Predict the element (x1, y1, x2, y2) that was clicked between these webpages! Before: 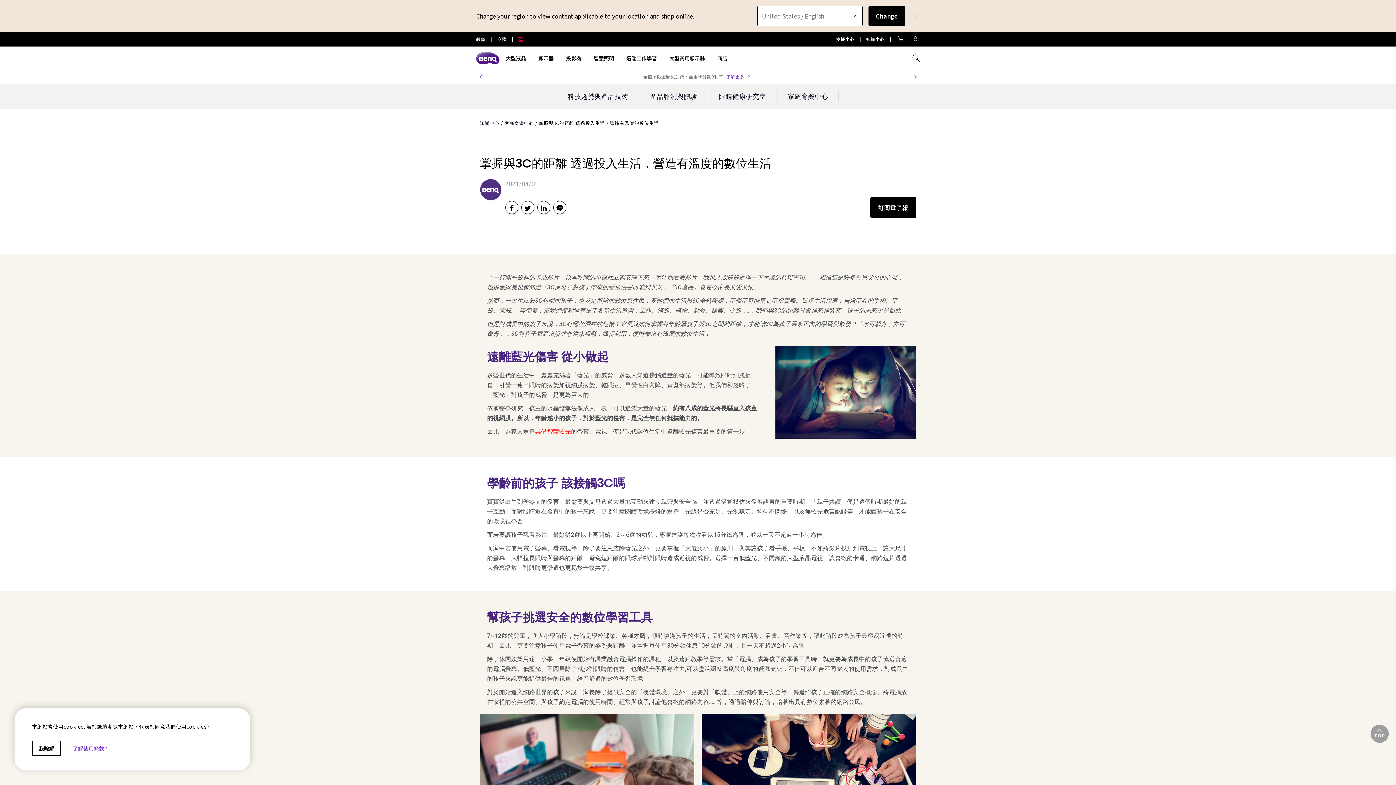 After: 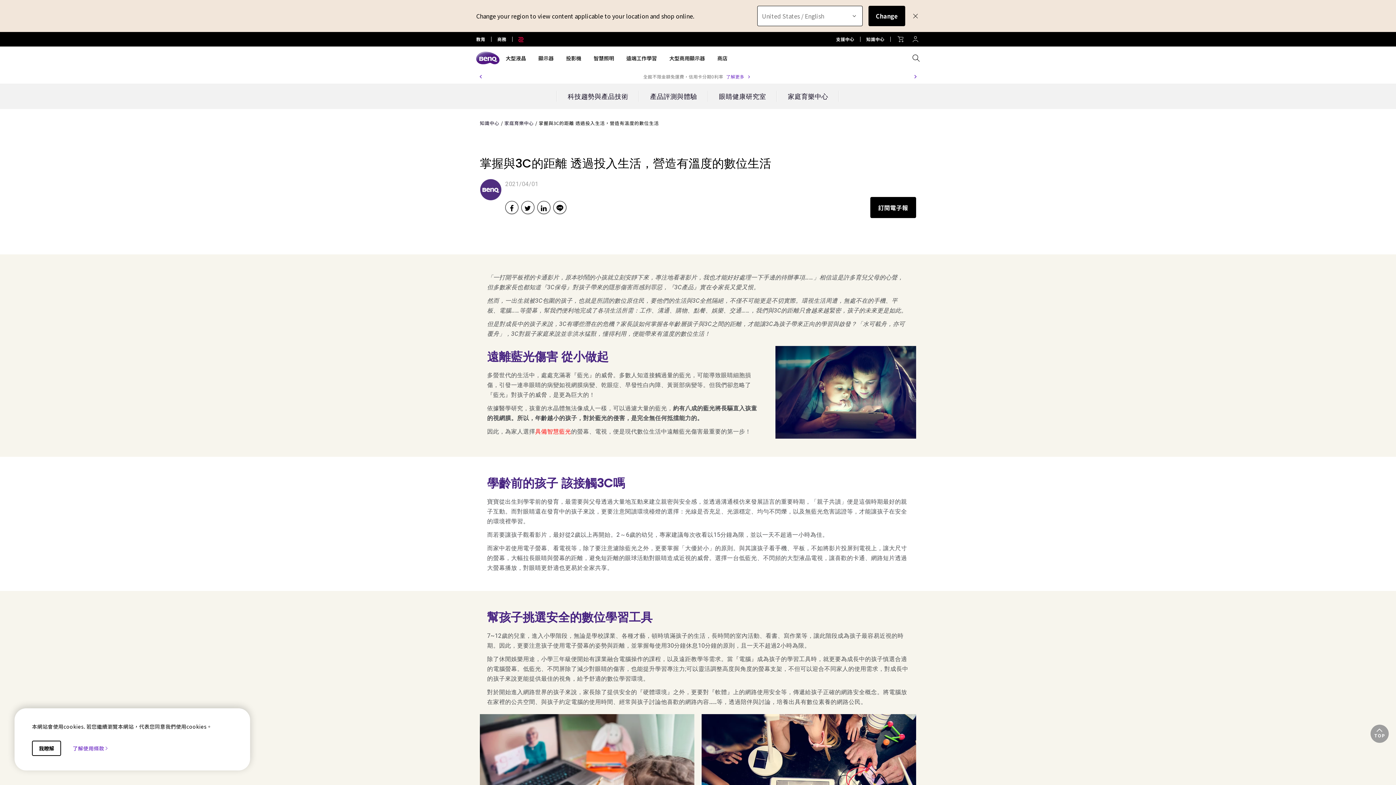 Action: bbox: (537, 201, 550, 214)